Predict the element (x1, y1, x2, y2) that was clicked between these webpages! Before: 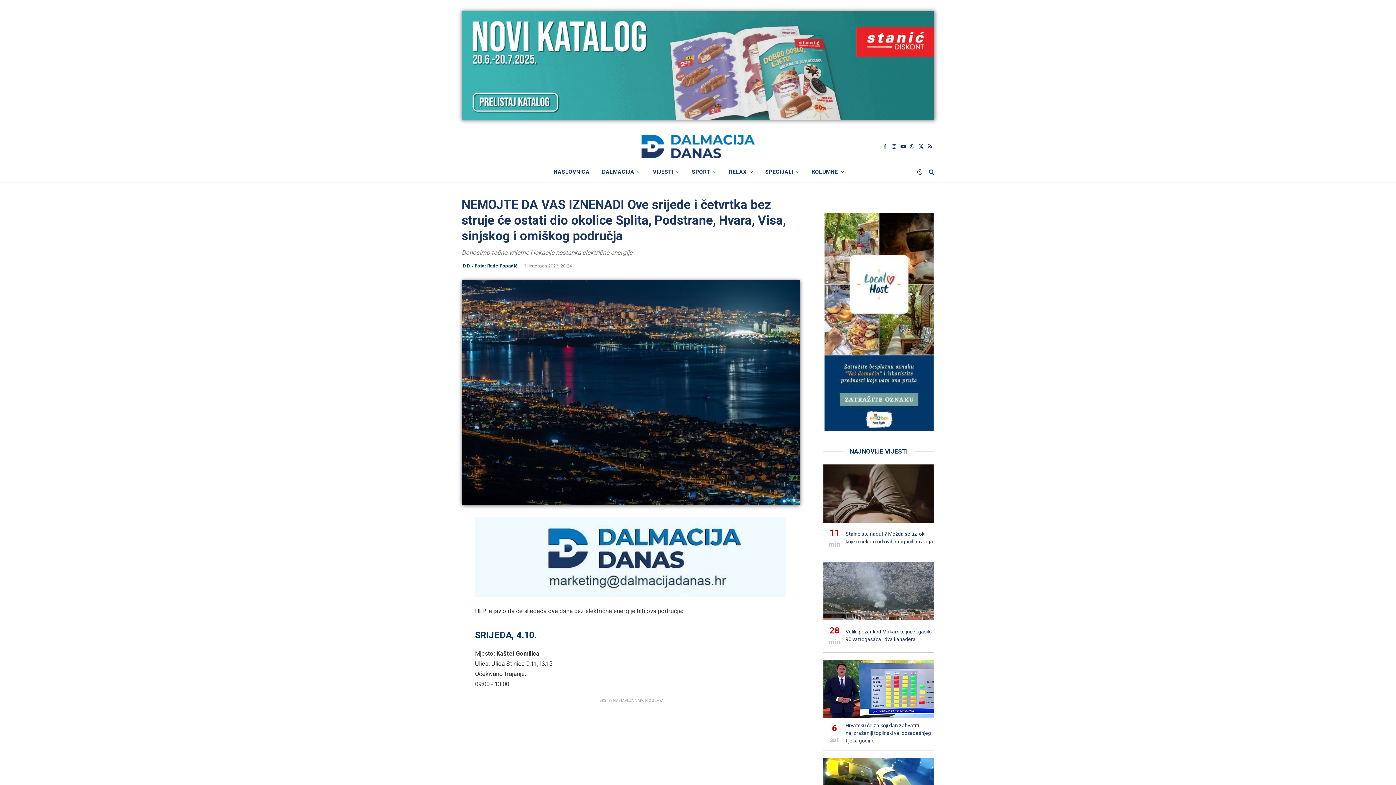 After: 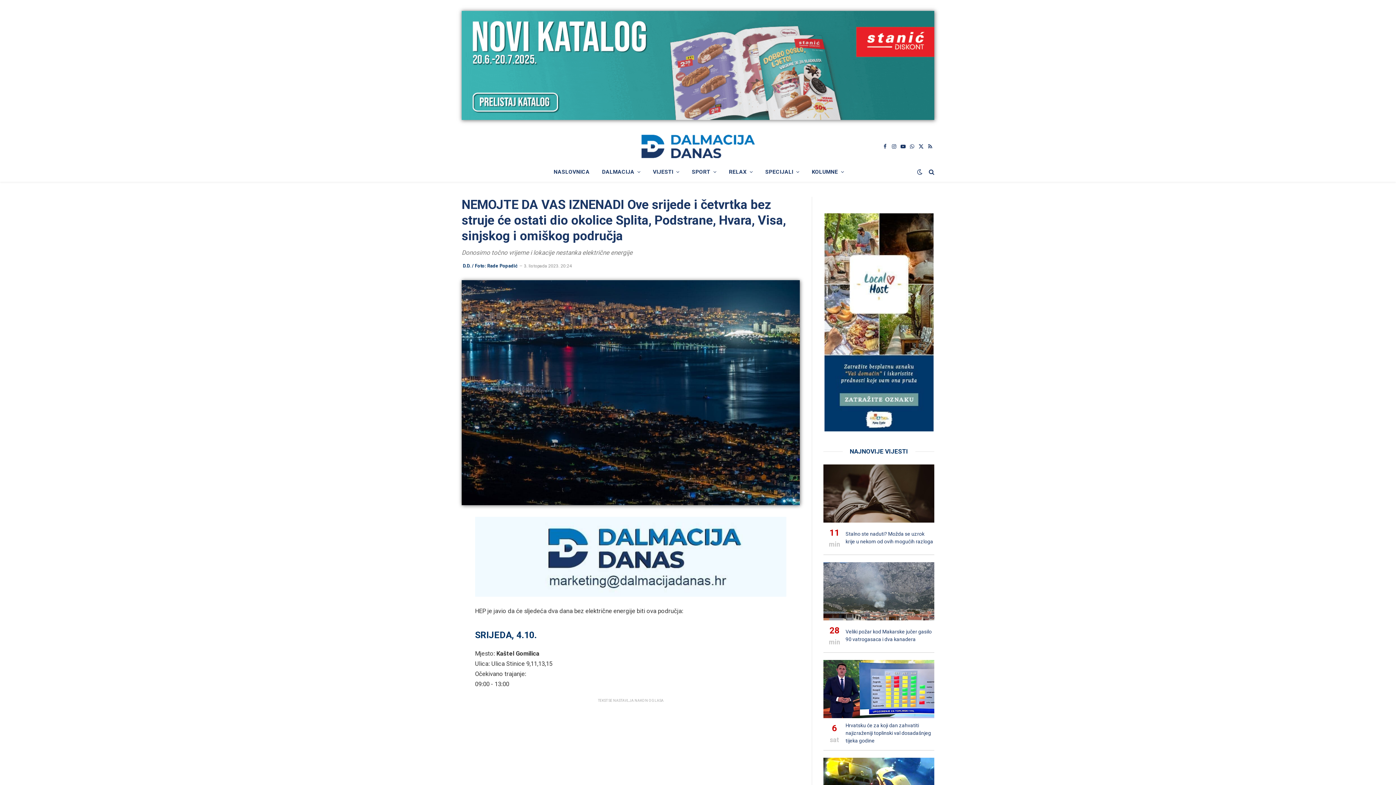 Action: bbox: (461, 62, 934, 67)